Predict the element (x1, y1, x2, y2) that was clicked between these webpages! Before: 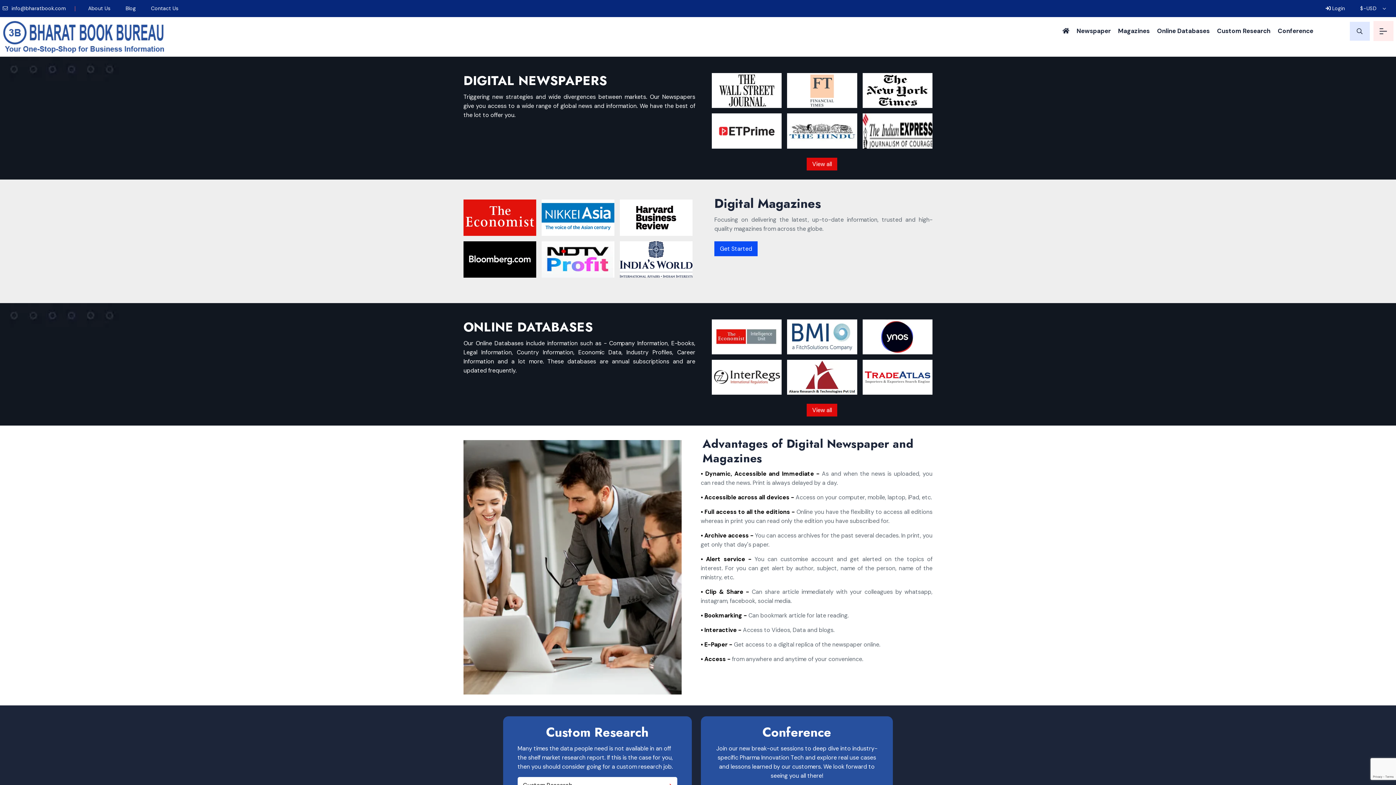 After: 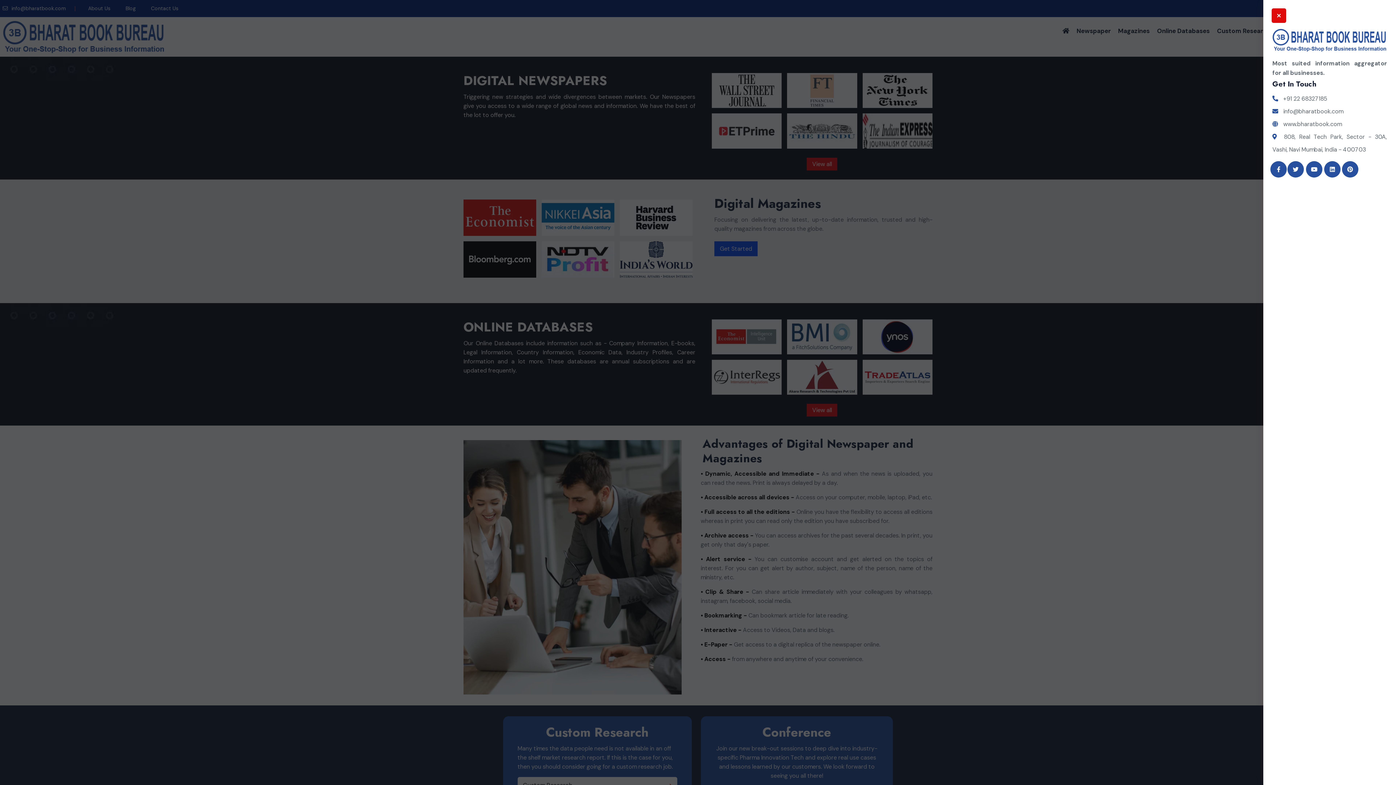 Action: bbox: (1373, 21, 1393, 41)